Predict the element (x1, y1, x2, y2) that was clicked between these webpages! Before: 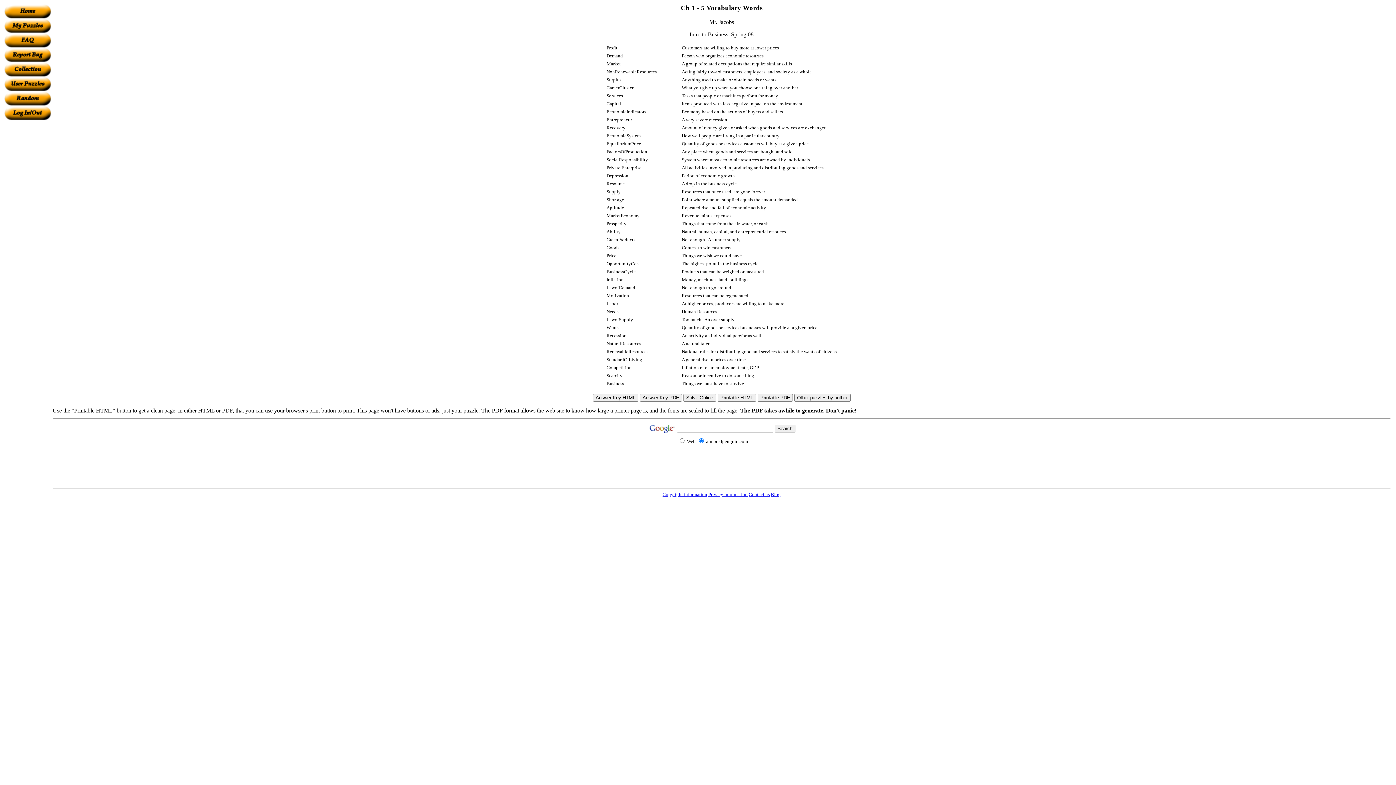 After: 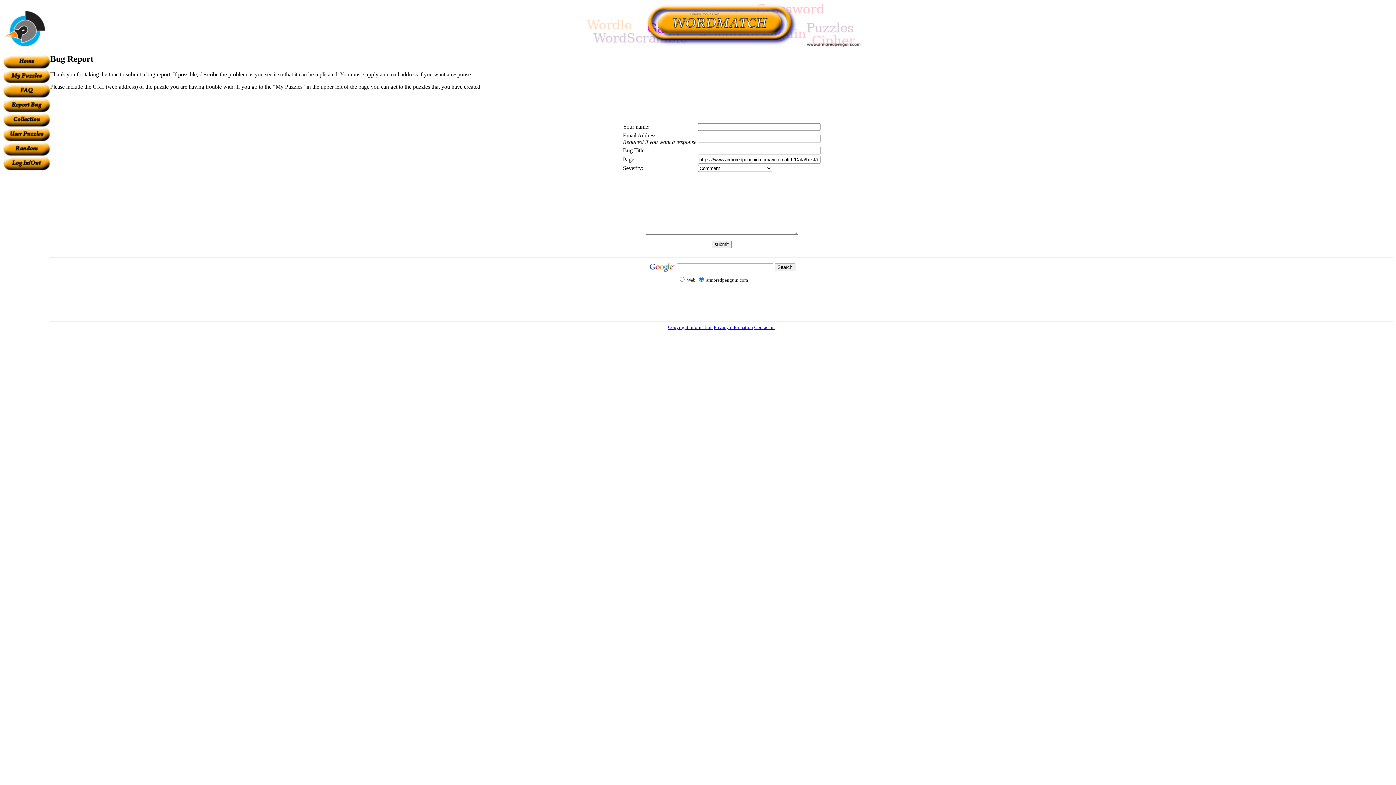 Action: bbox: (4, 57, 51, 63)